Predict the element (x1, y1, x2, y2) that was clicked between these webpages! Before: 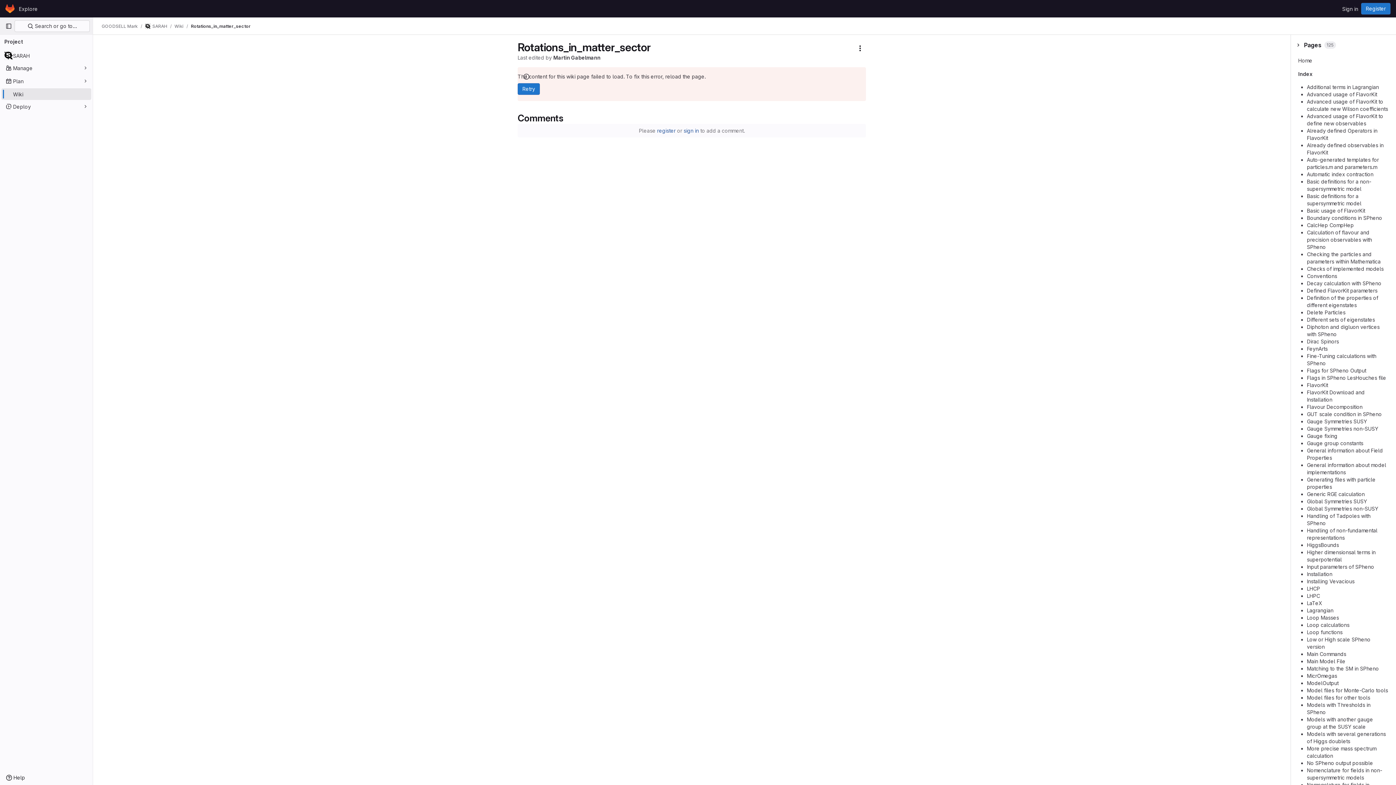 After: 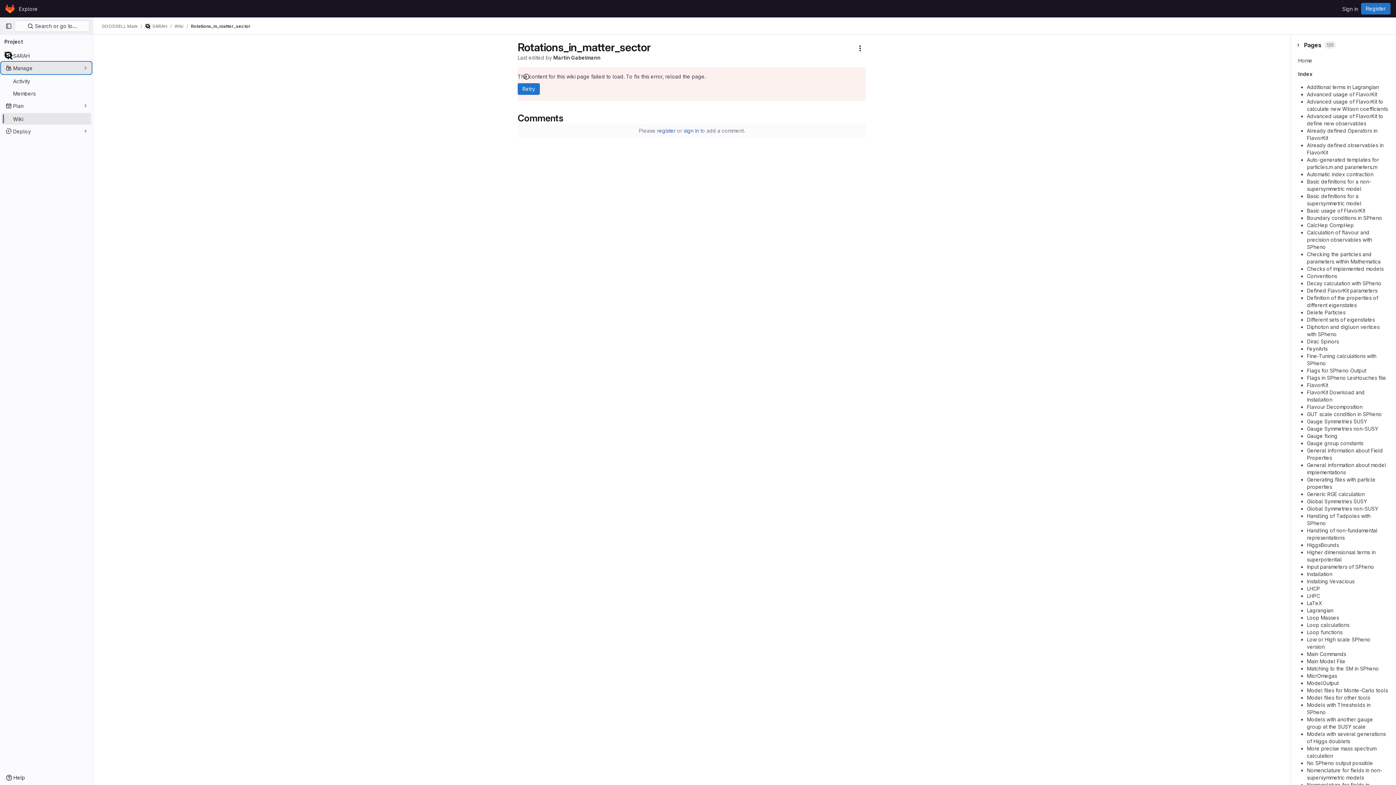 Action: bbox: (1, 62, 91, 73) label: Manage